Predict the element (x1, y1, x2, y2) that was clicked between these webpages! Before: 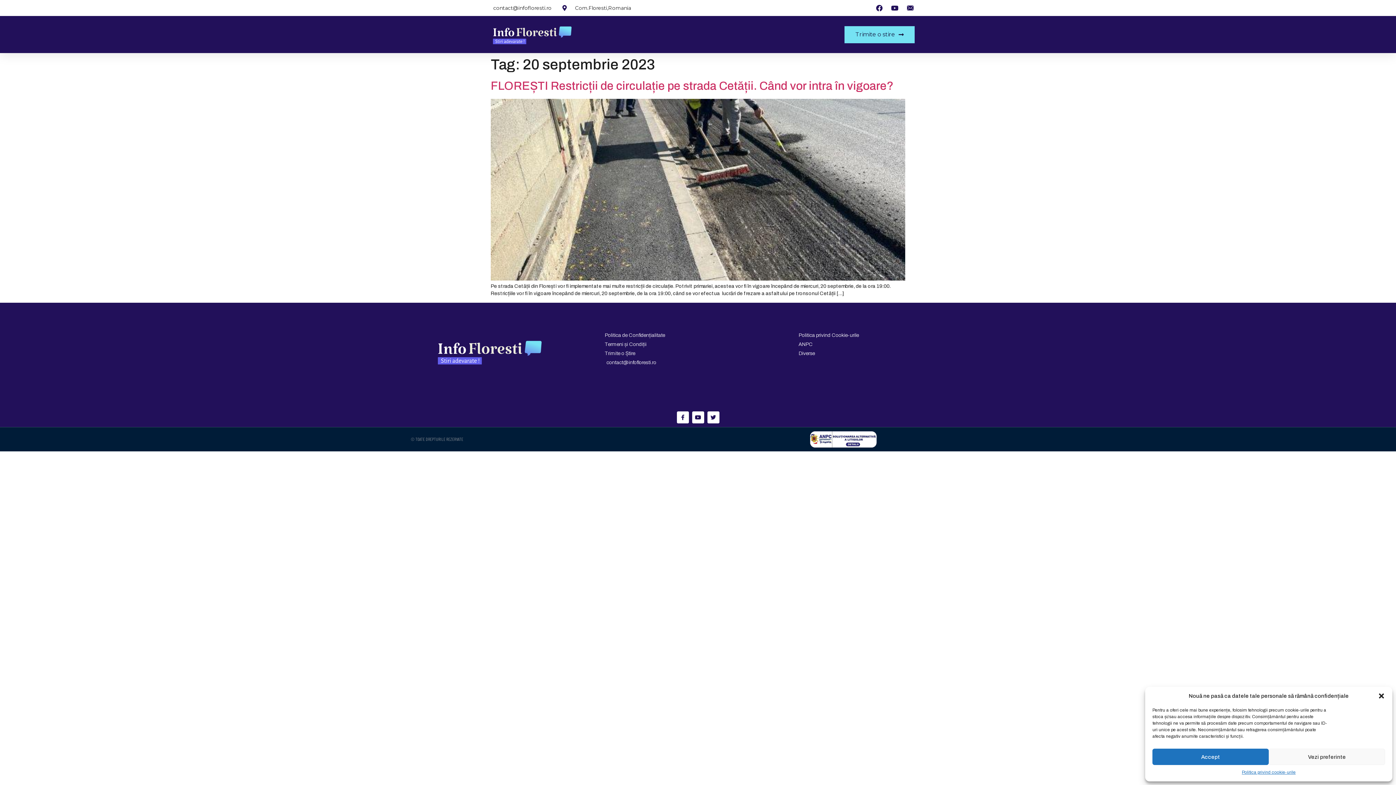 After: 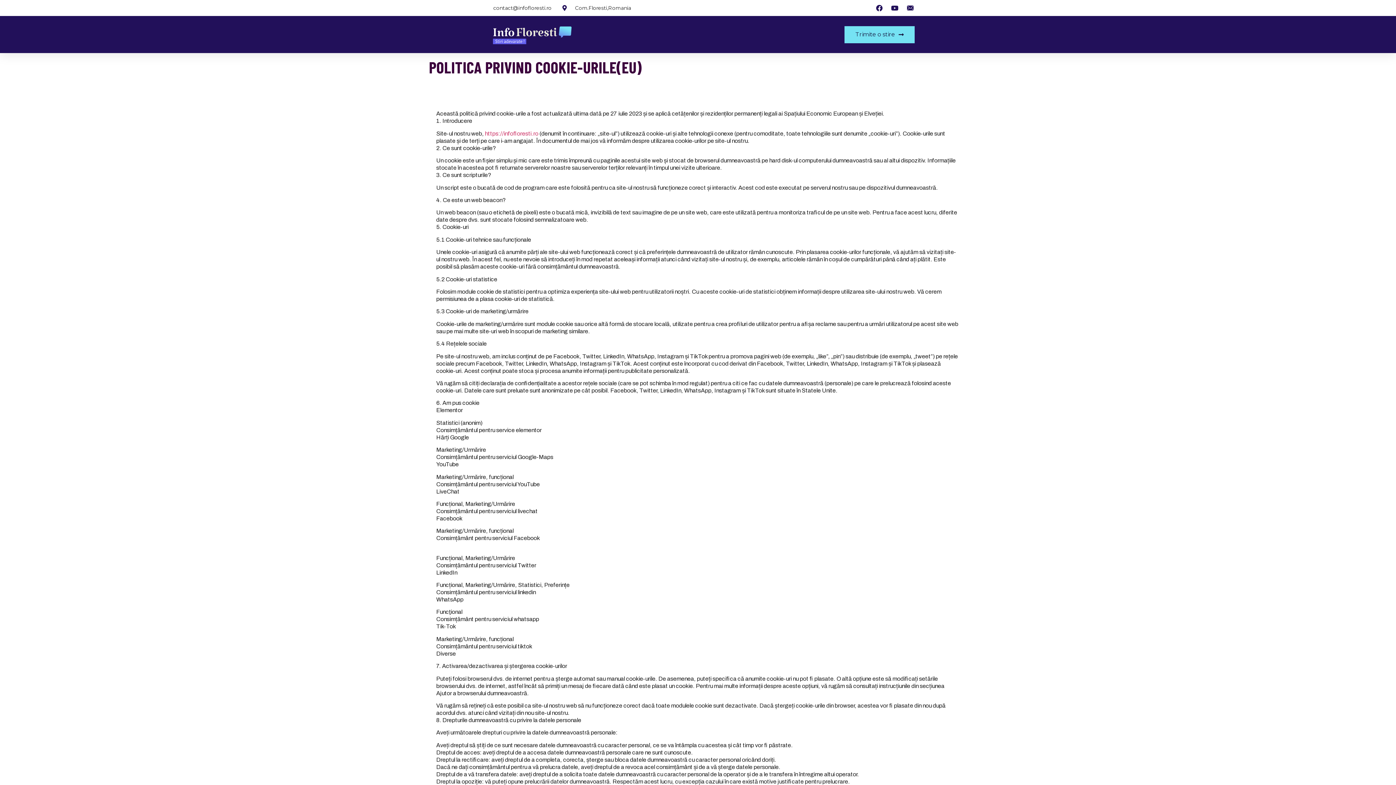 Action: bbox: (798, 331, 985, 339) label: Politica privind Cookie-urile